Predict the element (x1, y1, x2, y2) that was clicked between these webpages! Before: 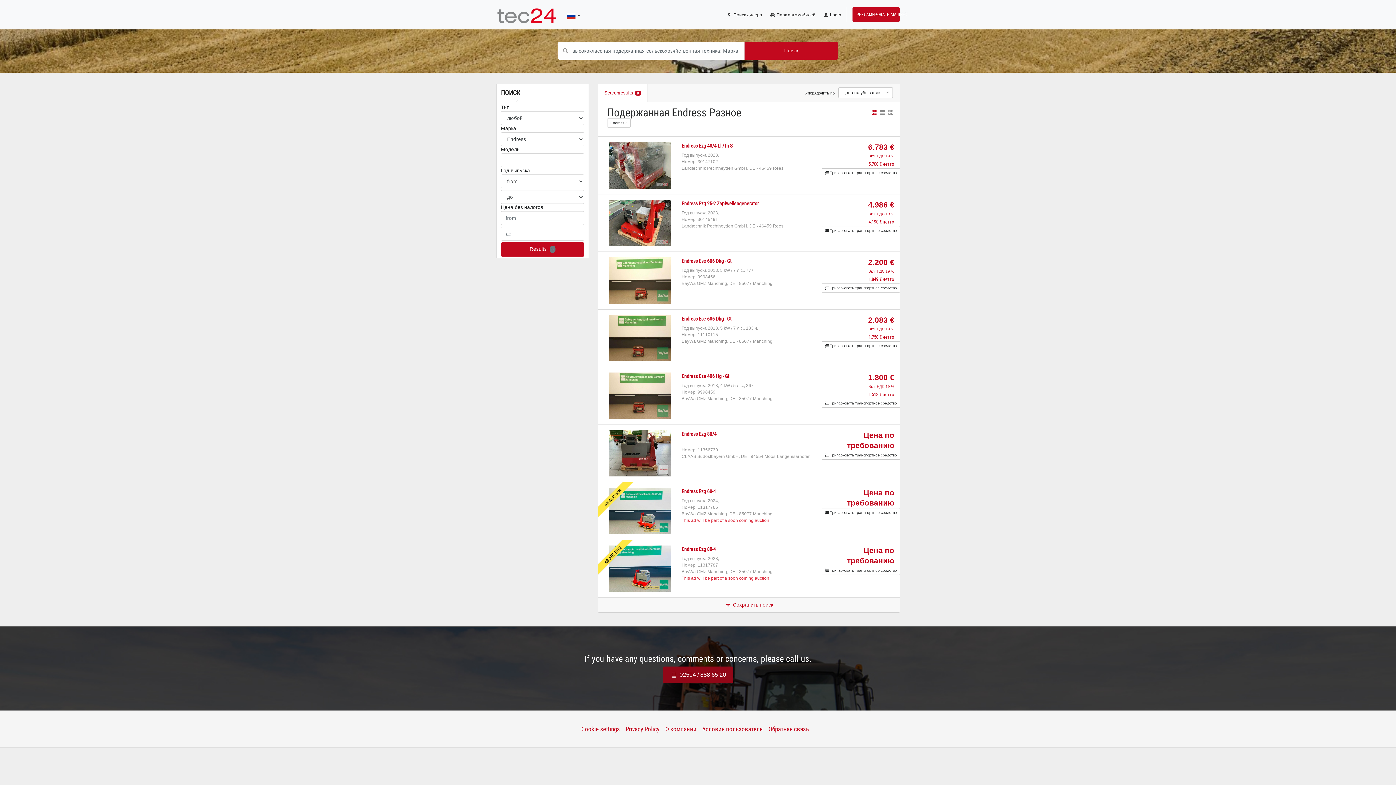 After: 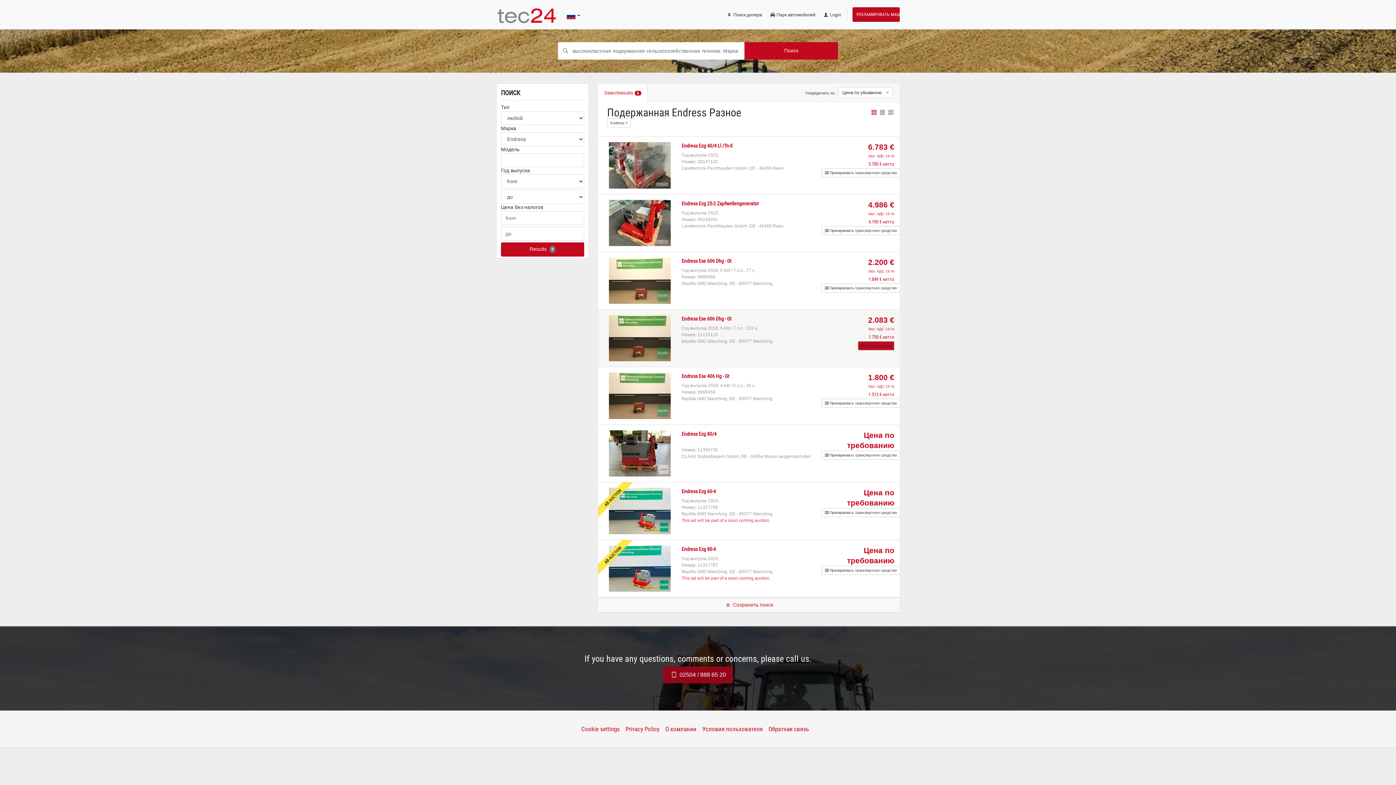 Action: bbox: (821, 341, 900, 350) label:  Припарковать транспортное средство